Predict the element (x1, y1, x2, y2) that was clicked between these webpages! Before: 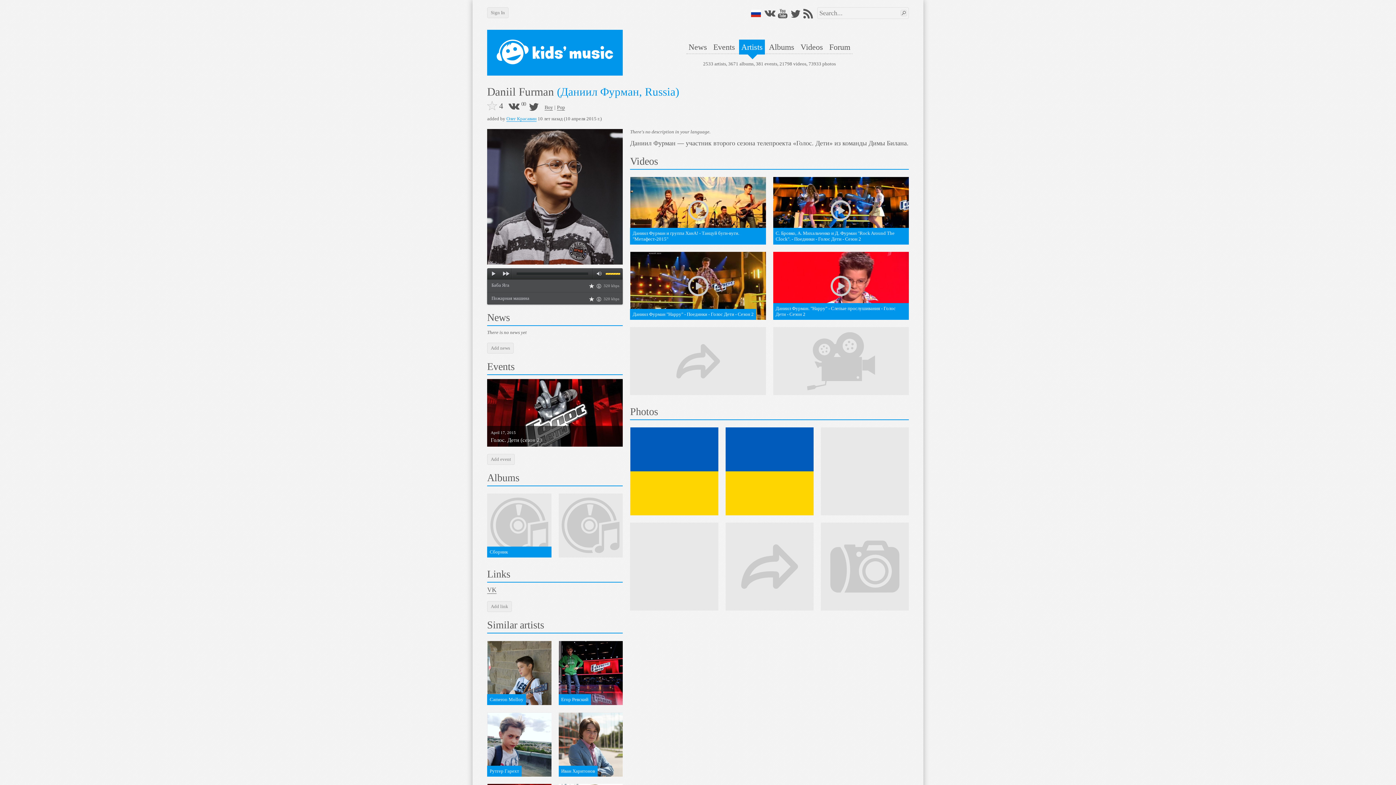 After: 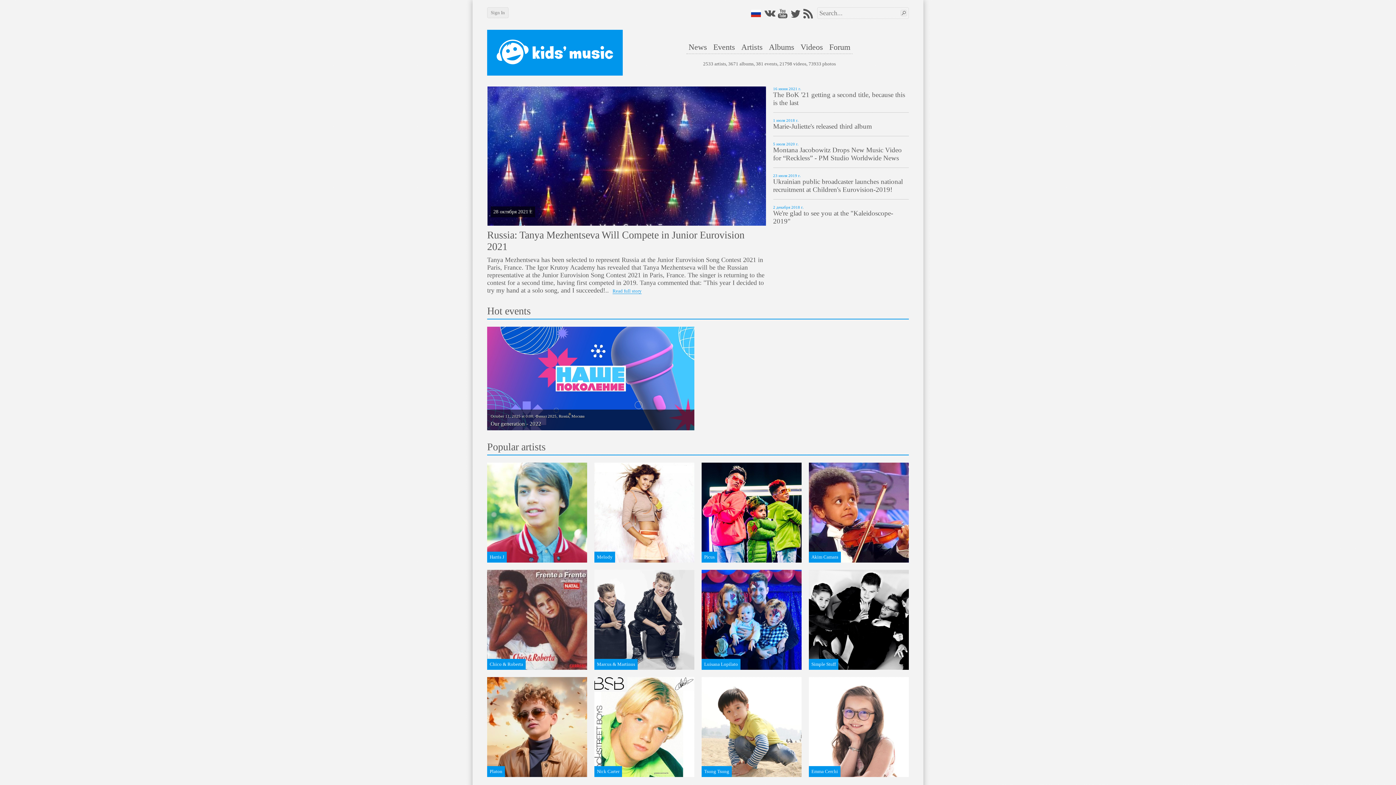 Action: bbox: (900, 9, 907, 16)